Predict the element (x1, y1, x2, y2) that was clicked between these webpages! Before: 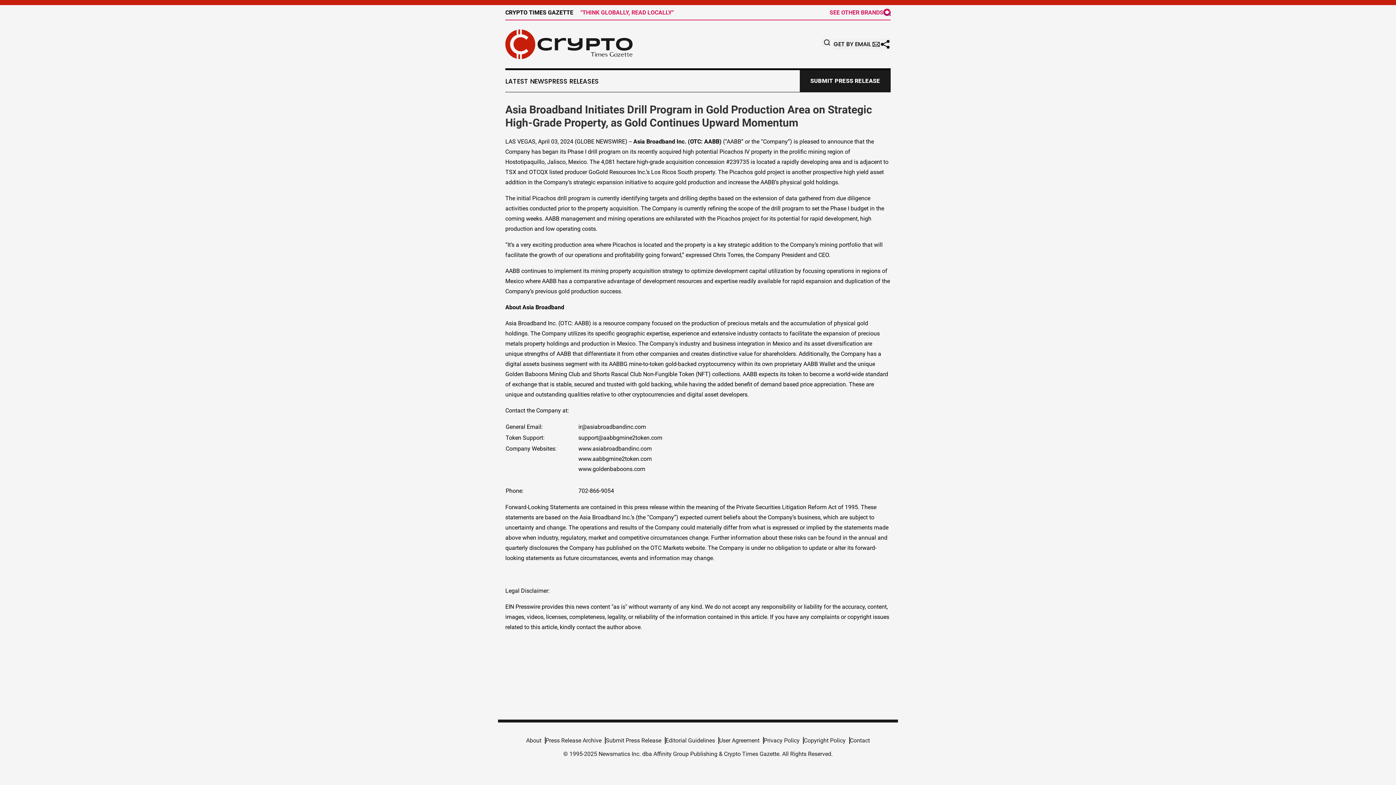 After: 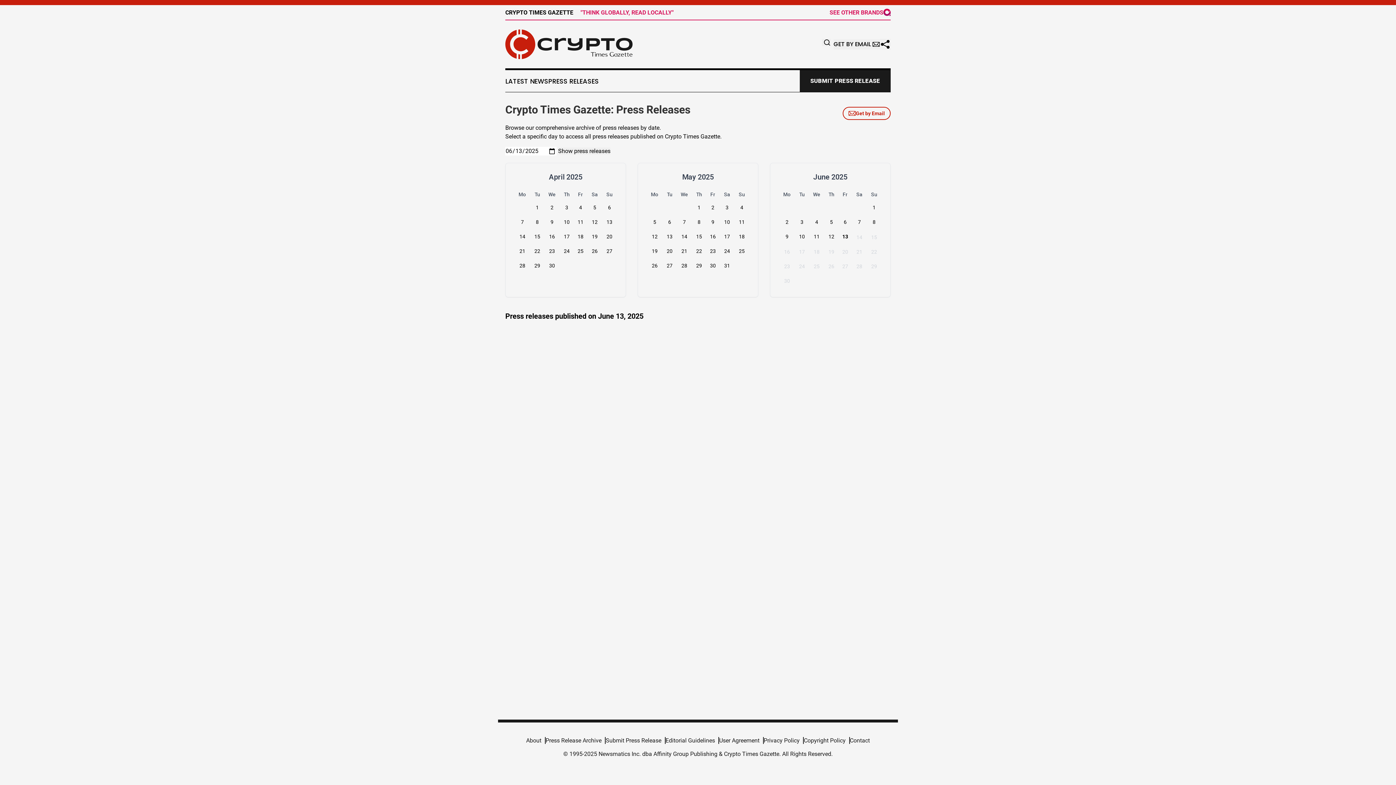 Action: bbox: (545, 737, 605, 744) label: Press Release Archive